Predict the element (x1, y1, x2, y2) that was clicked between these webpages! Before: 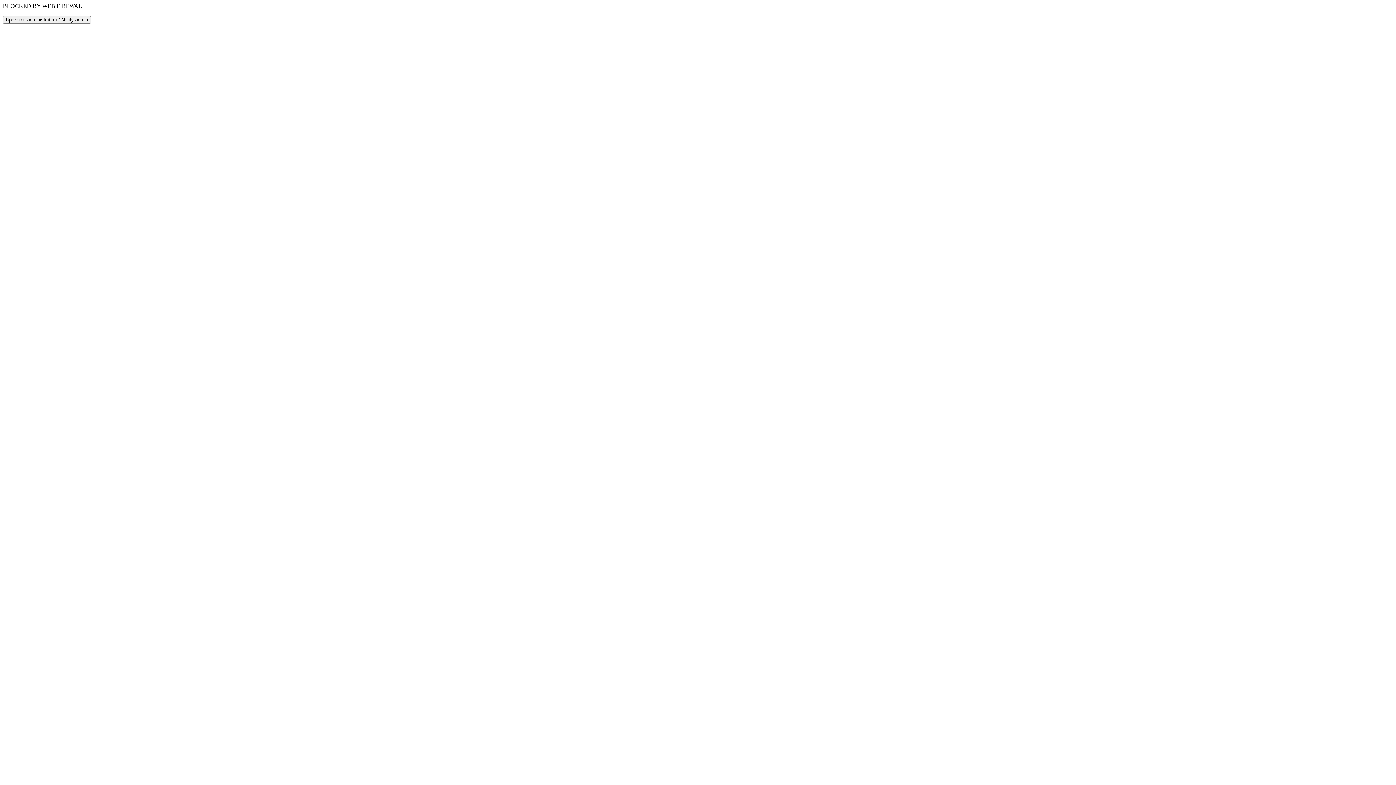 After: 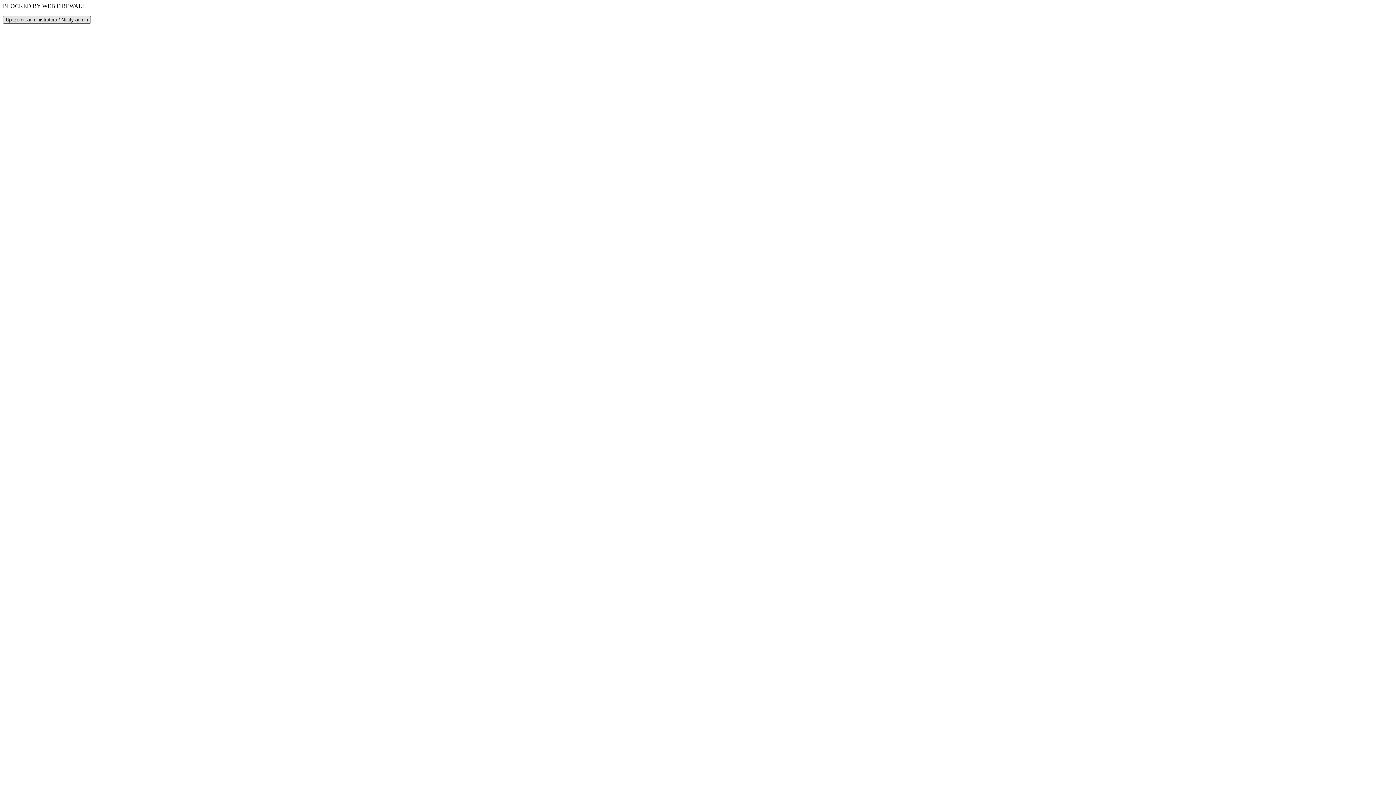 Action: bbox: (2, 16, 90, 23) label: Upozornit administratora / Notify admin